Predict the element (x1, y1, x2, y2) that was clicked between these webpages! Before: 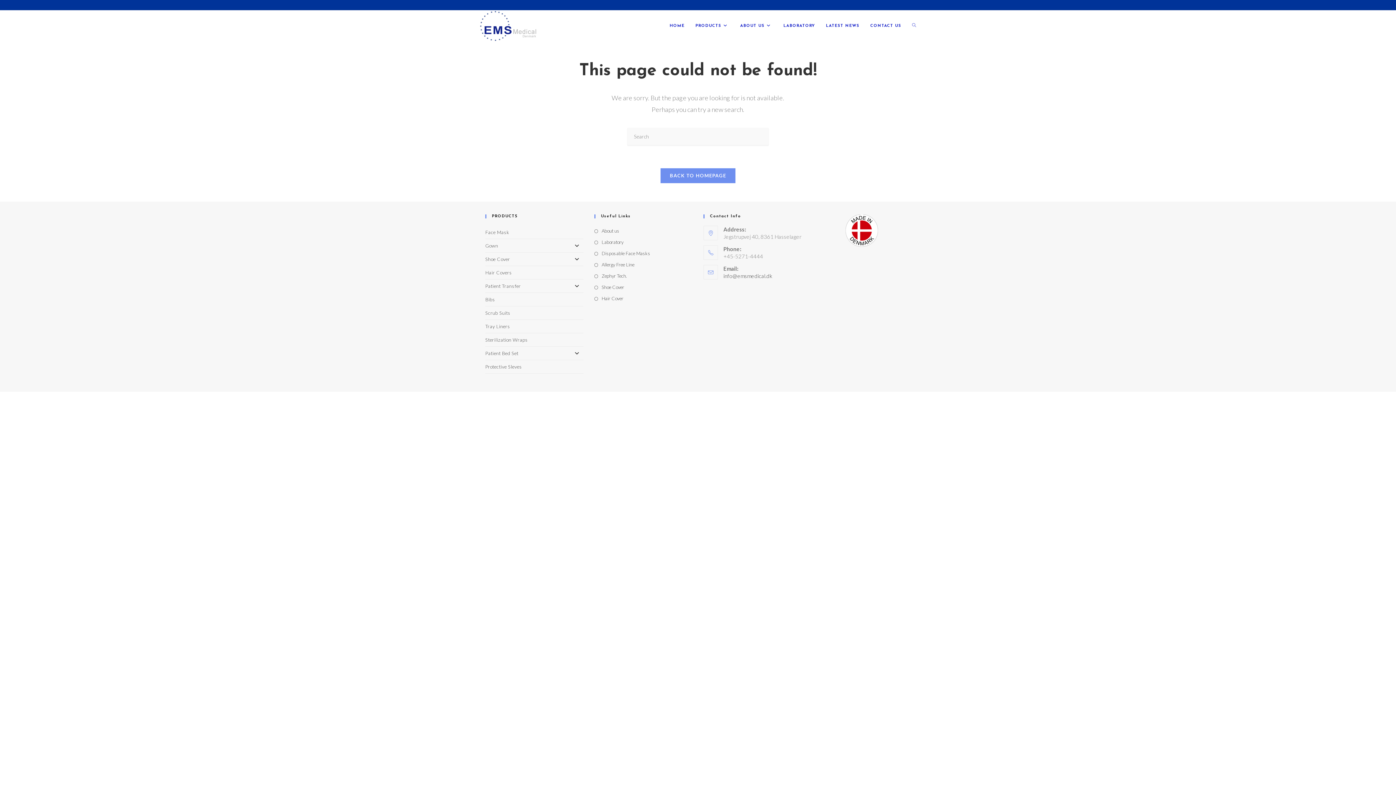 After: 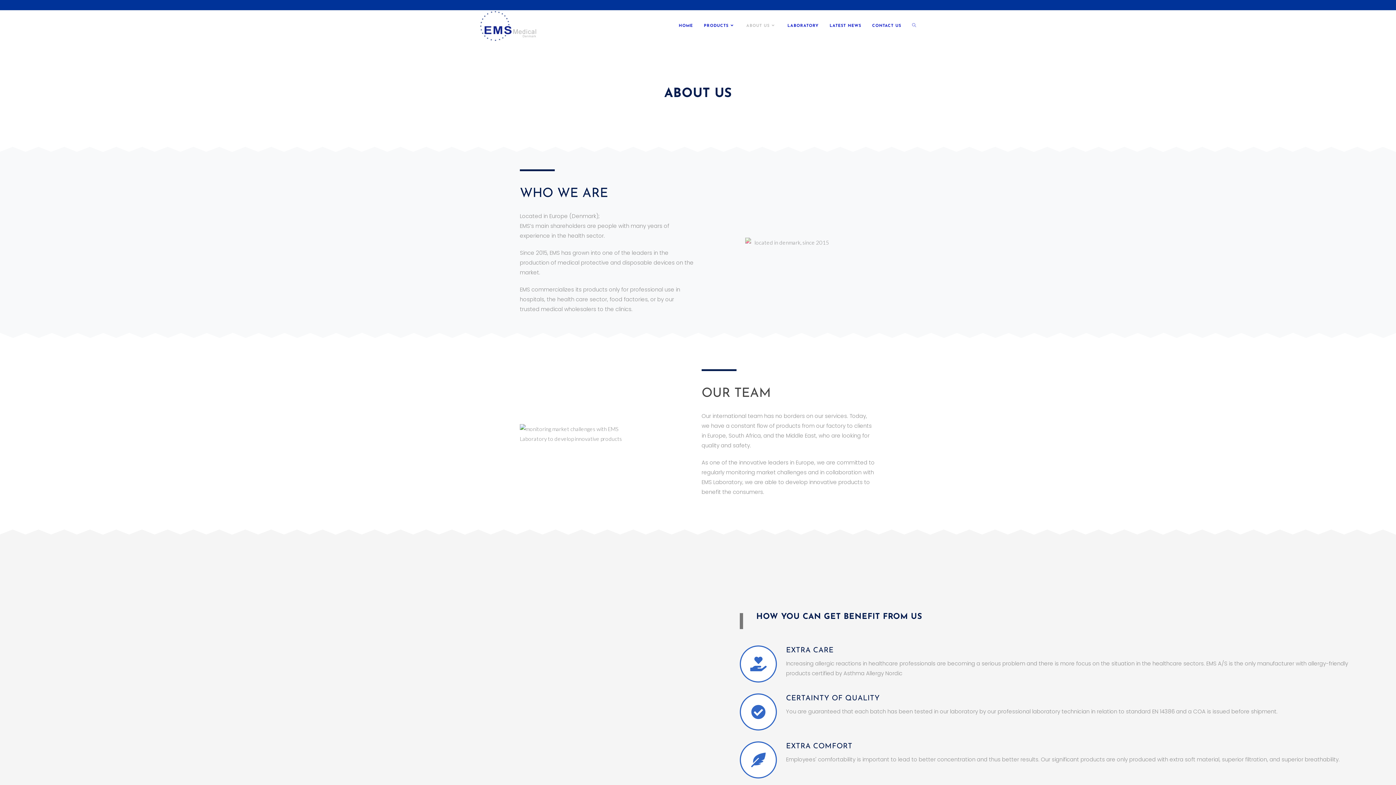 Action: label: ABOUT US bbox: (734, 10, 778, 41)